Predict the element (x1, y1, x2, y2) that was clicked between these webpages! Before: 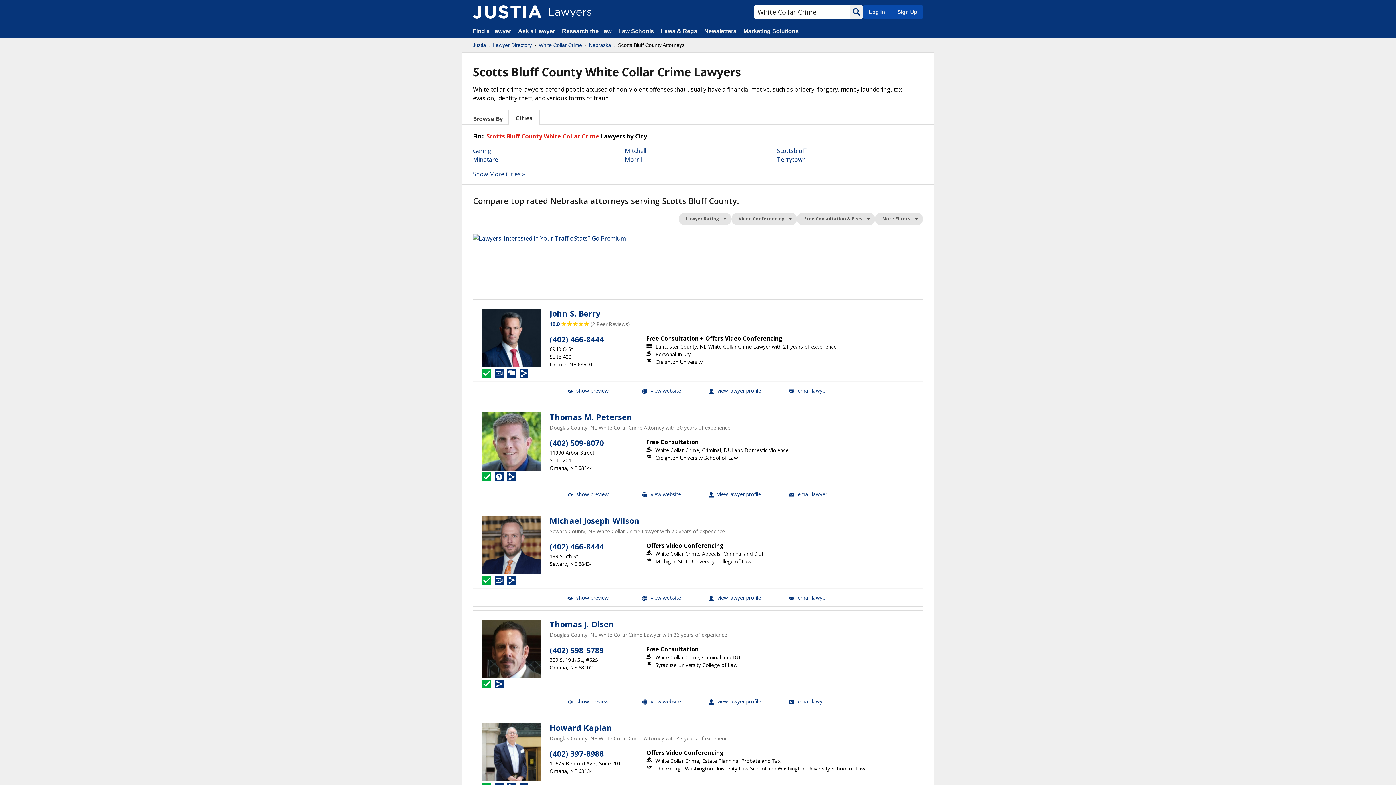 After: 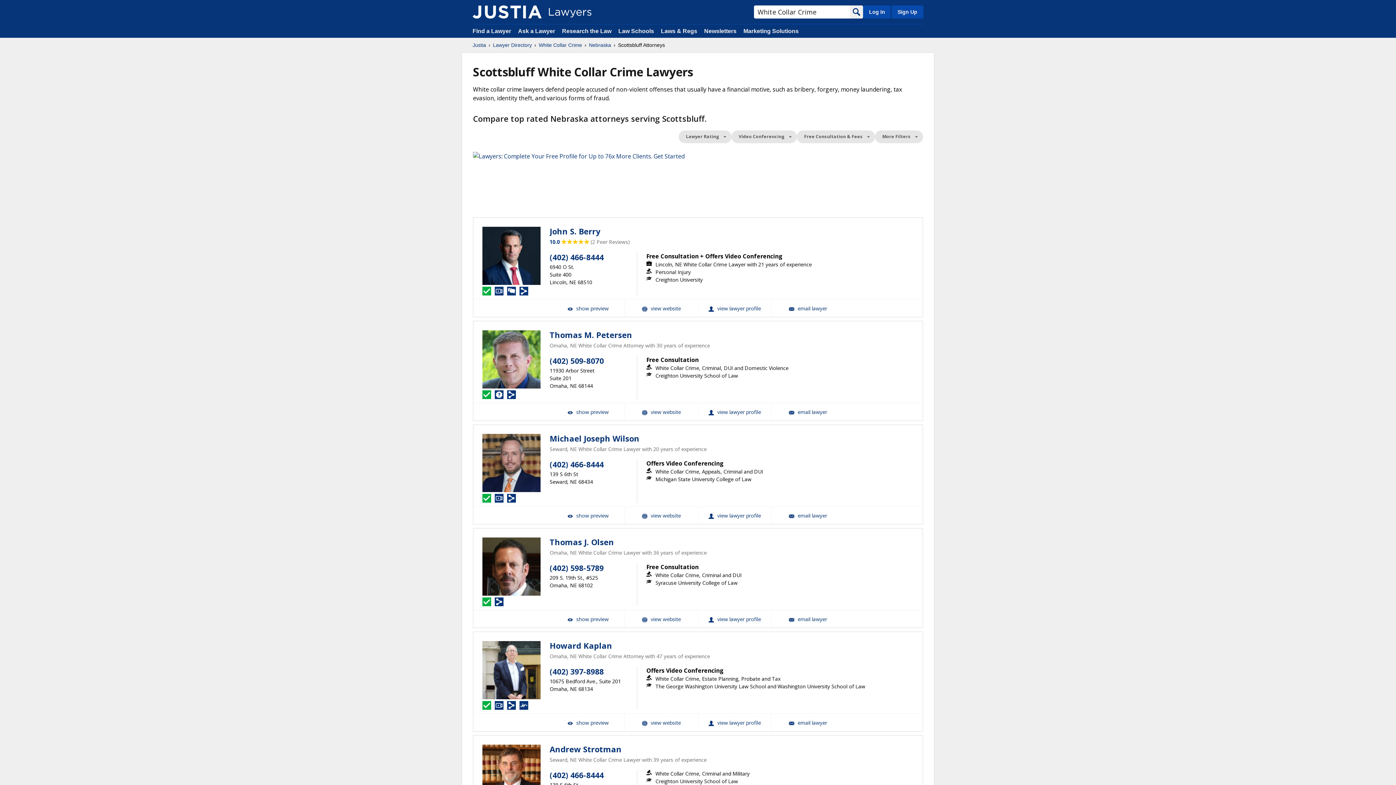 Action: label: Scottsbluff bbox: (777, 146, 806, 154)